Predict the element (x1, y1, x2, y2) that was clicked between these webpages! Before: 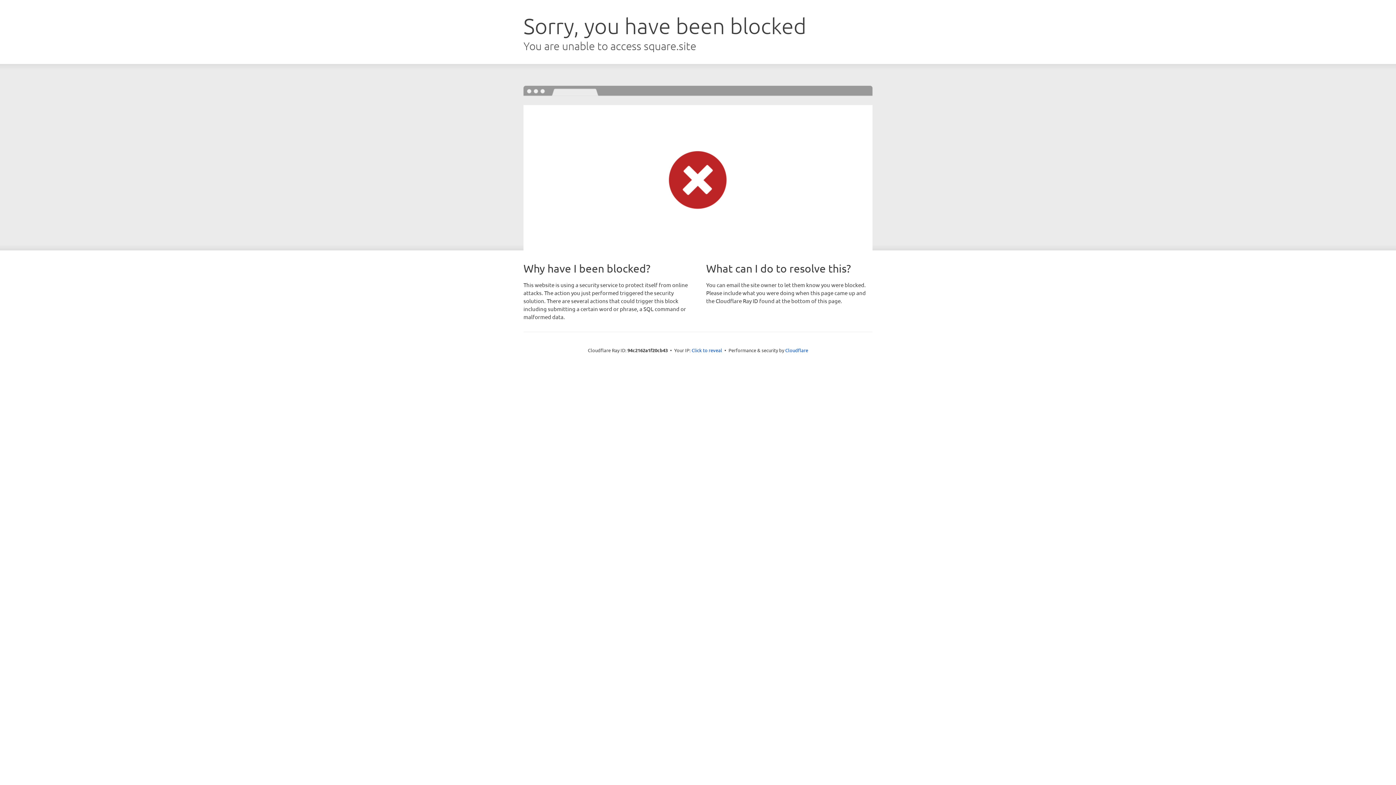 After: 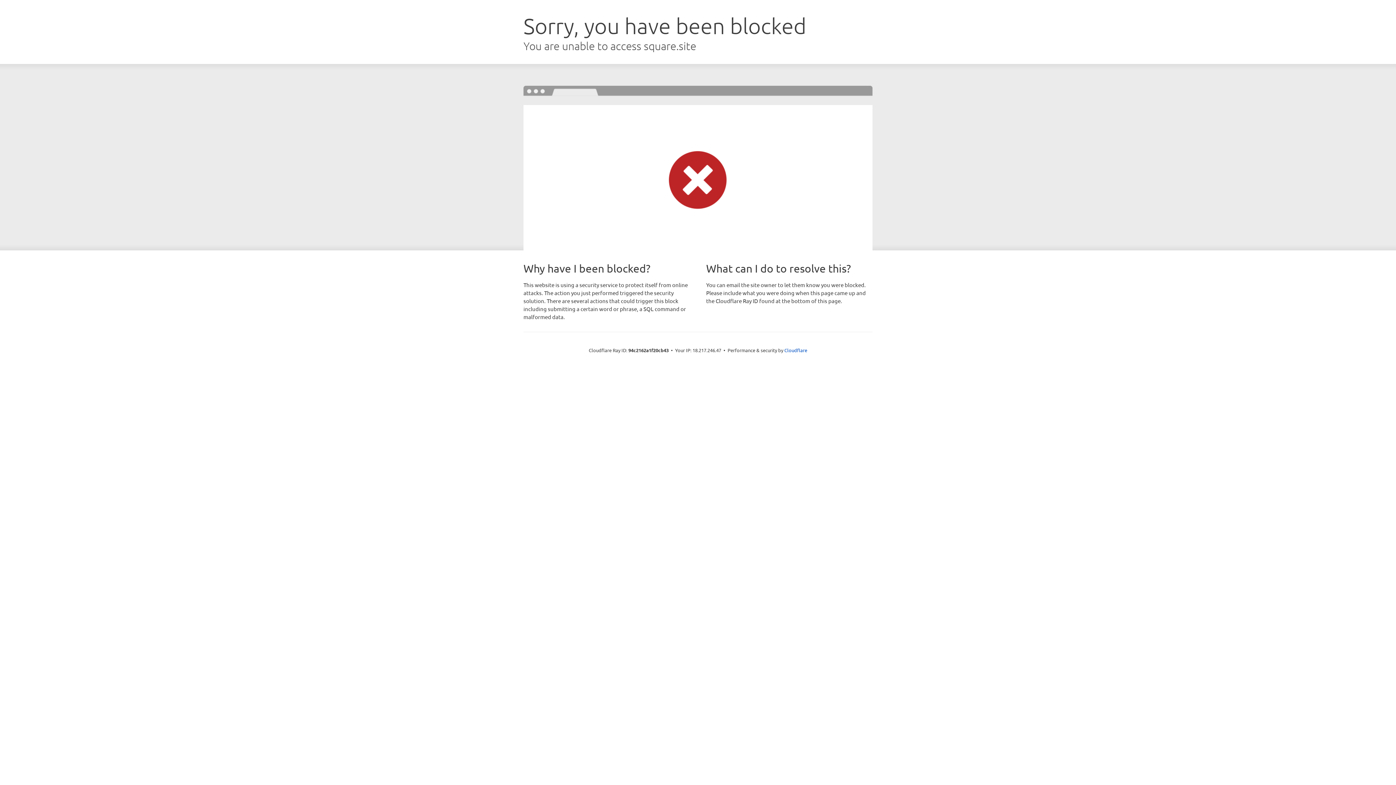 Action: label: Click to reveal bbox: (691, 346, 722, 353)